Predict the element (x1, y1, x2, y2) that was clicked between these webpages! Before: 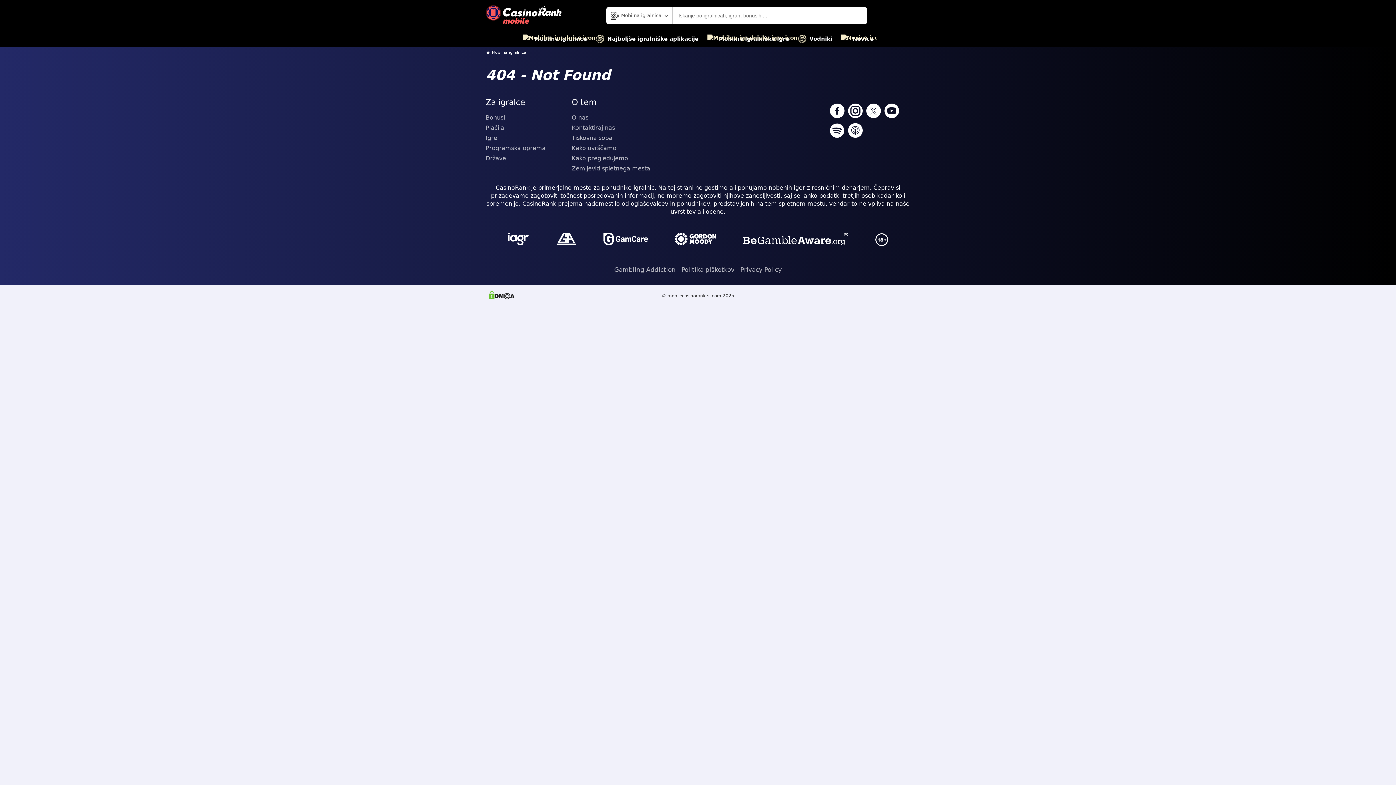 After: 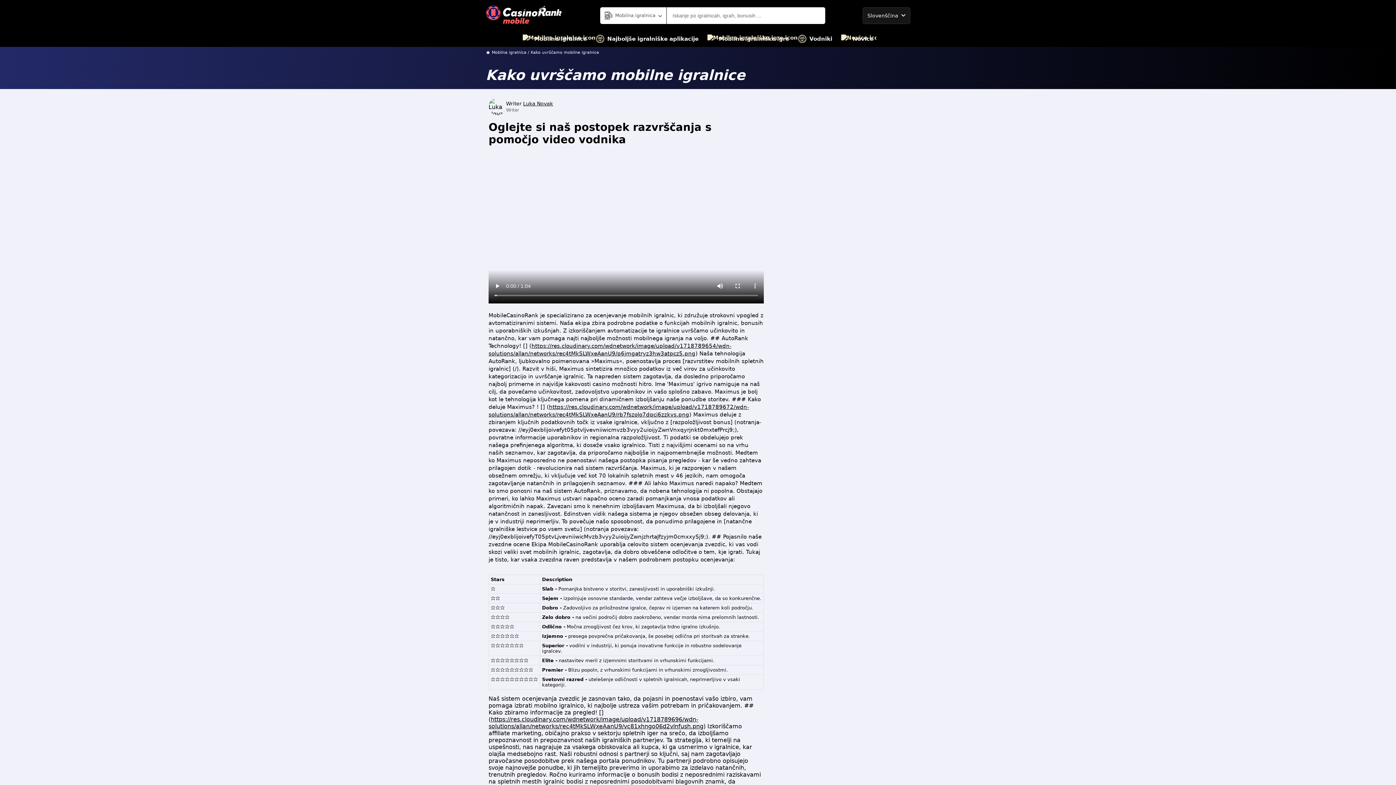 Action: label: Kako uvrščamo bbox: (571, 143, 652, 153)